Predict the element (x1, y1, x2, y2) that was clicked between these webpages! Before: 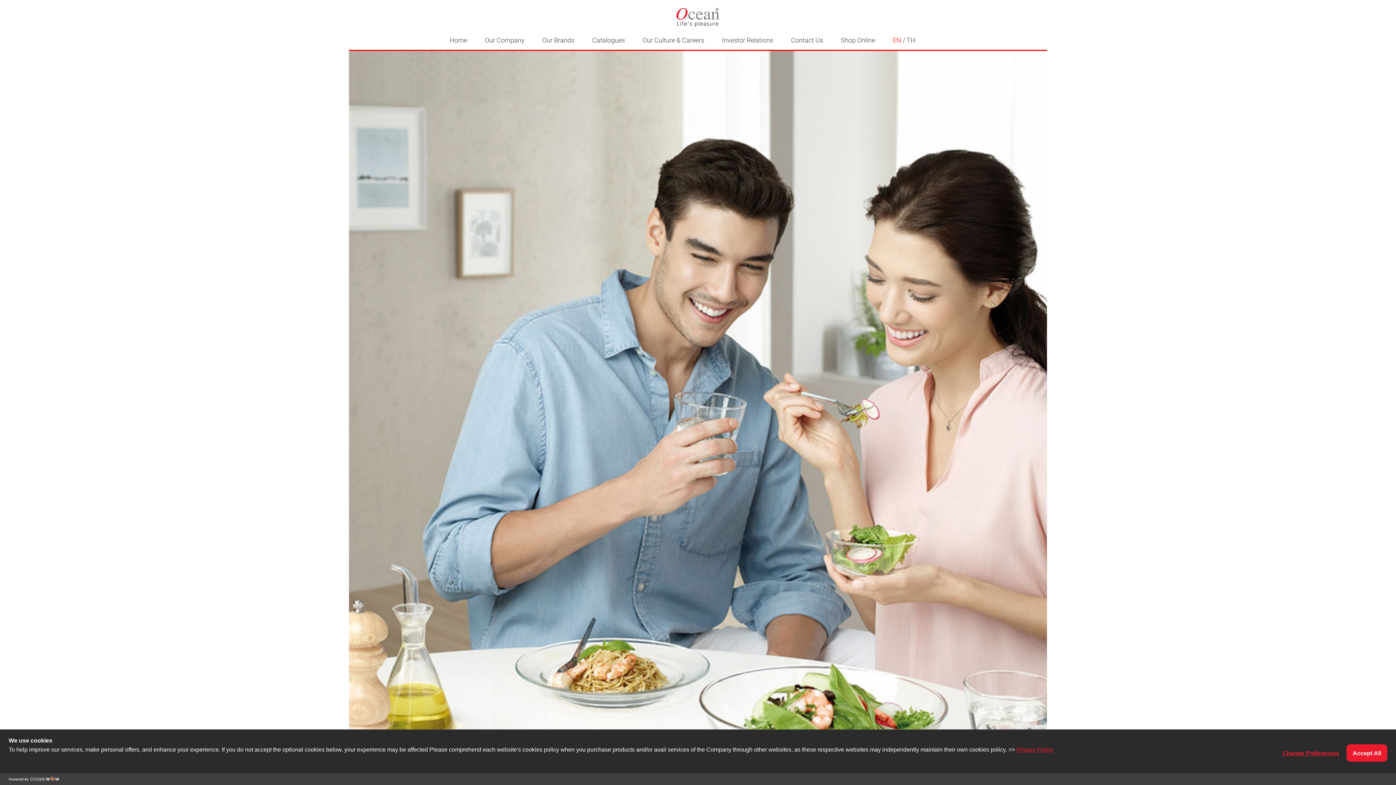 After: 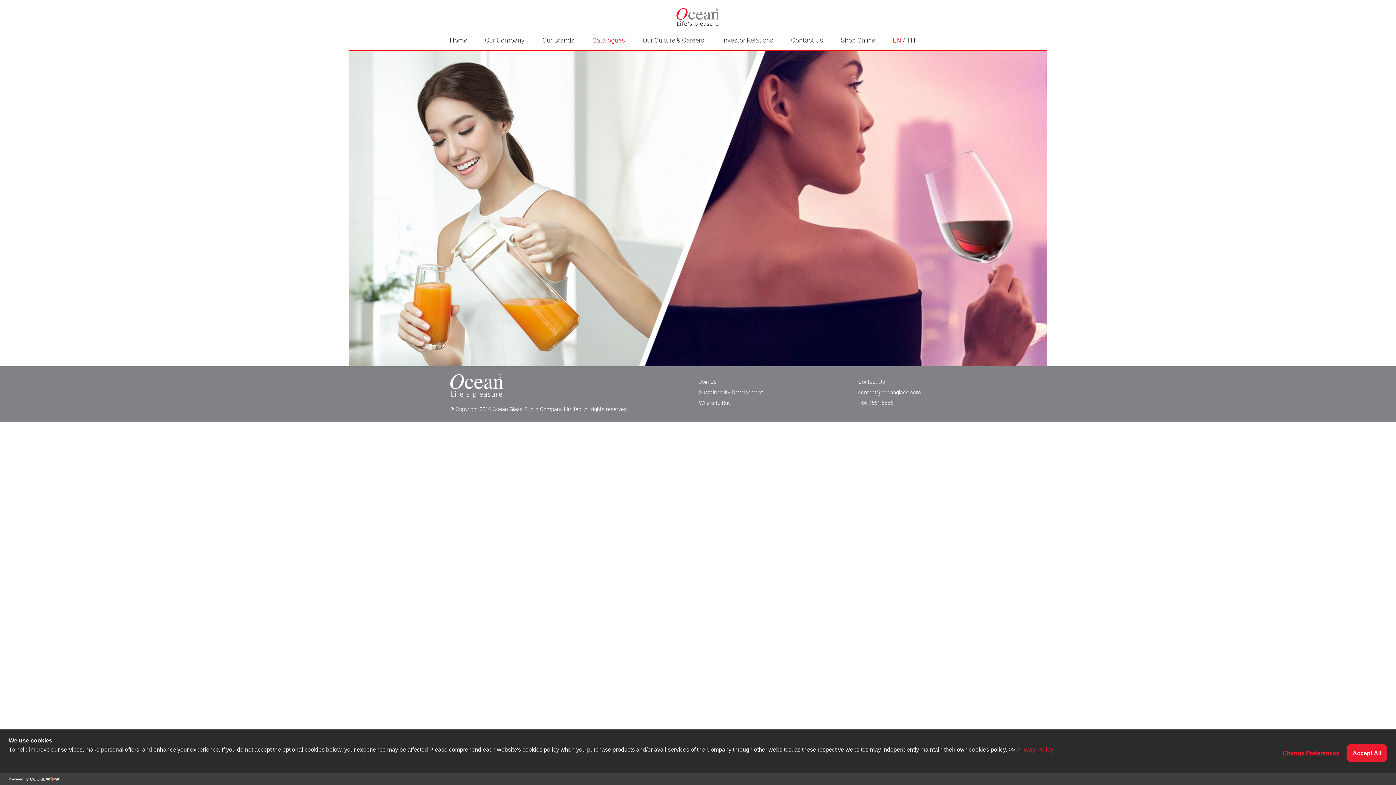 Action: bbox: (592, 35, 625, 45) label: Catalogues